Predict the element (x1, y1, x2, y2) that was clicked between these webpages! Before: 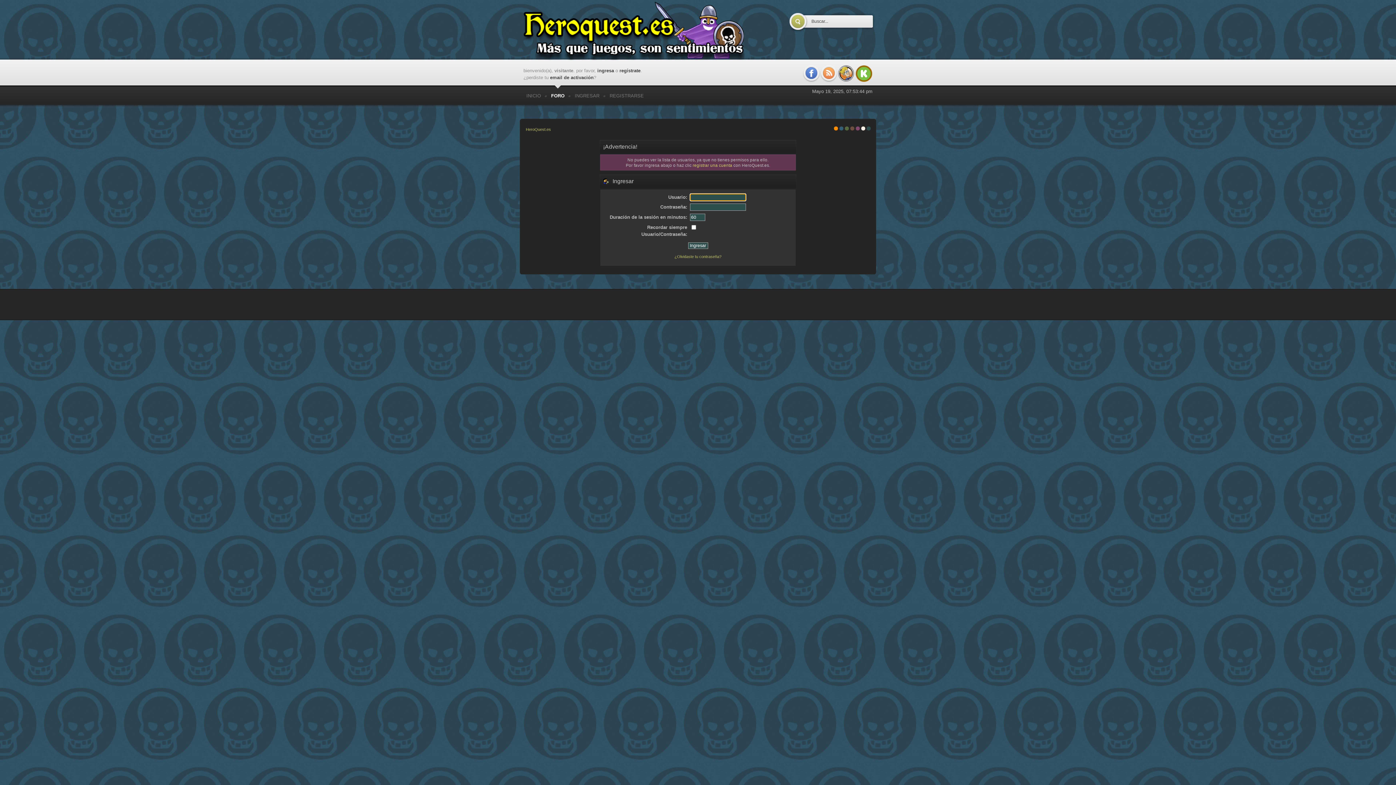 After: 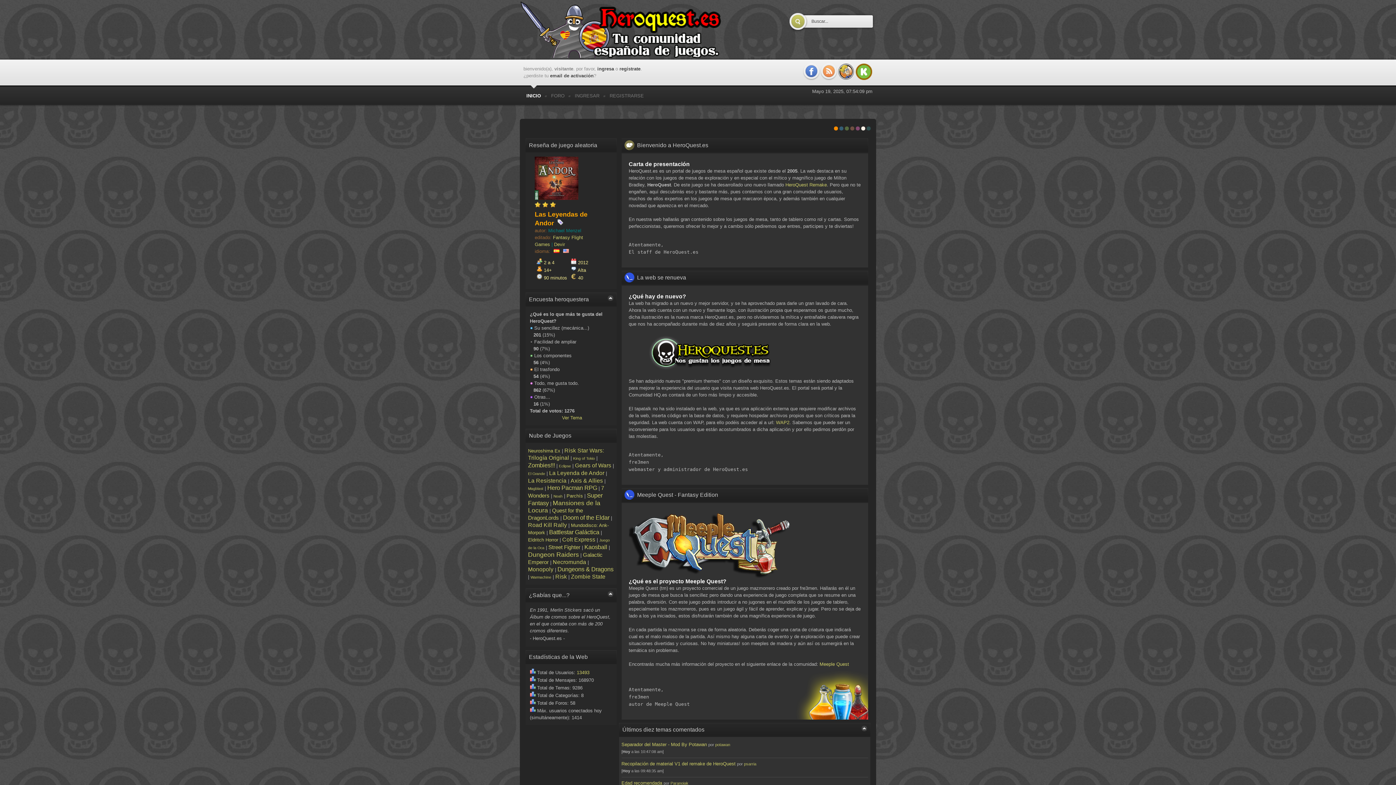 Action: label: Spanish bbox: (834, 126, 838, 130)